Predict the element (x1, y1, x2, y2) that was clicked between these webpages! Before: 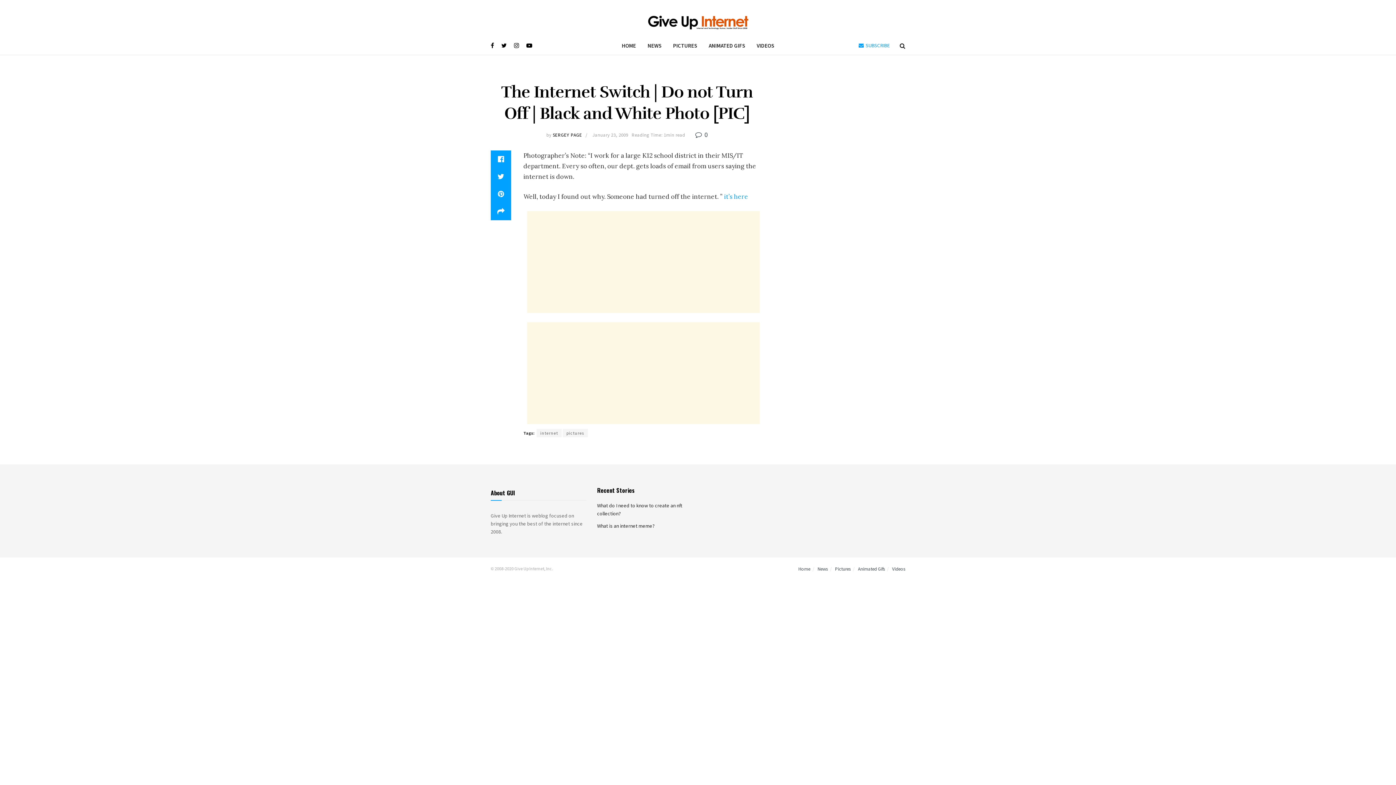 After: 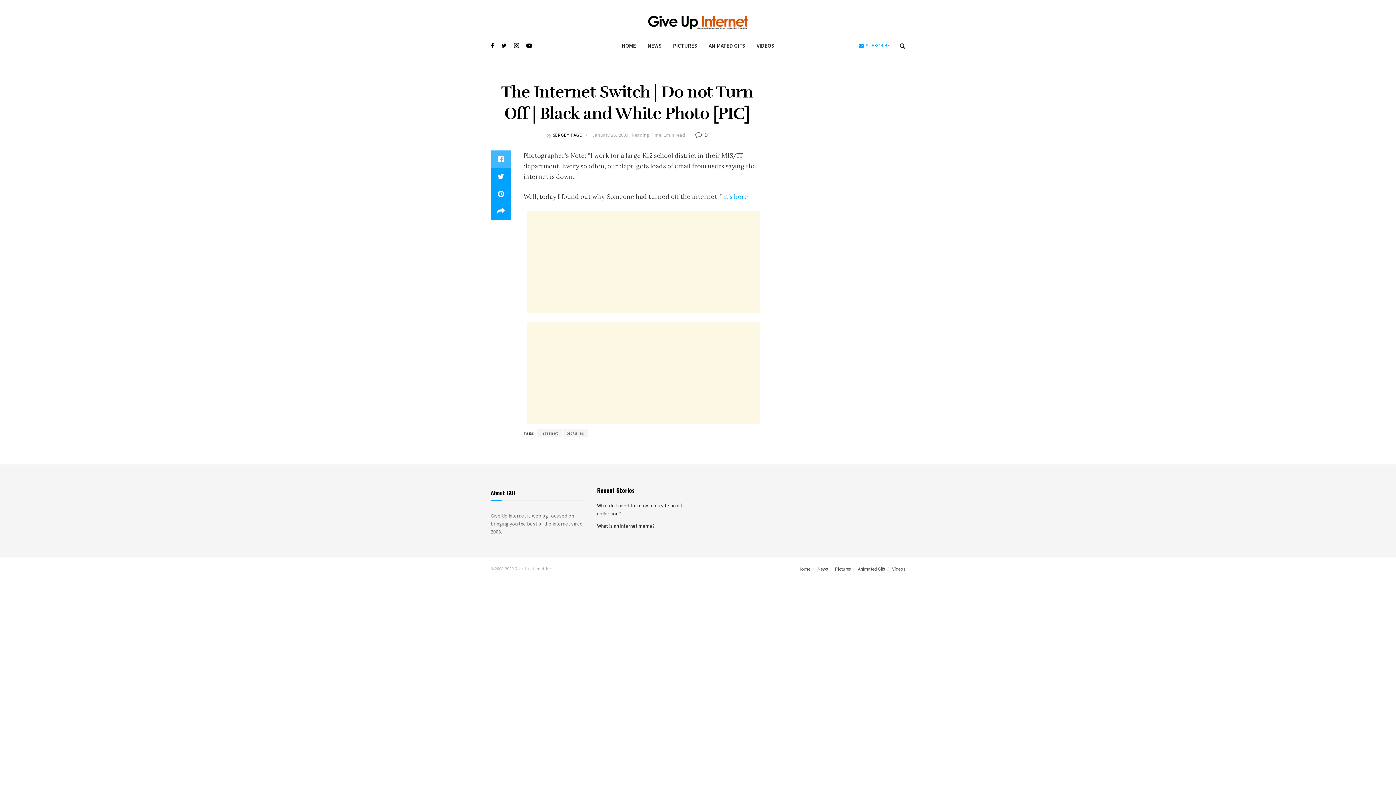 Action: bbox: (490, 150, 511, 168)